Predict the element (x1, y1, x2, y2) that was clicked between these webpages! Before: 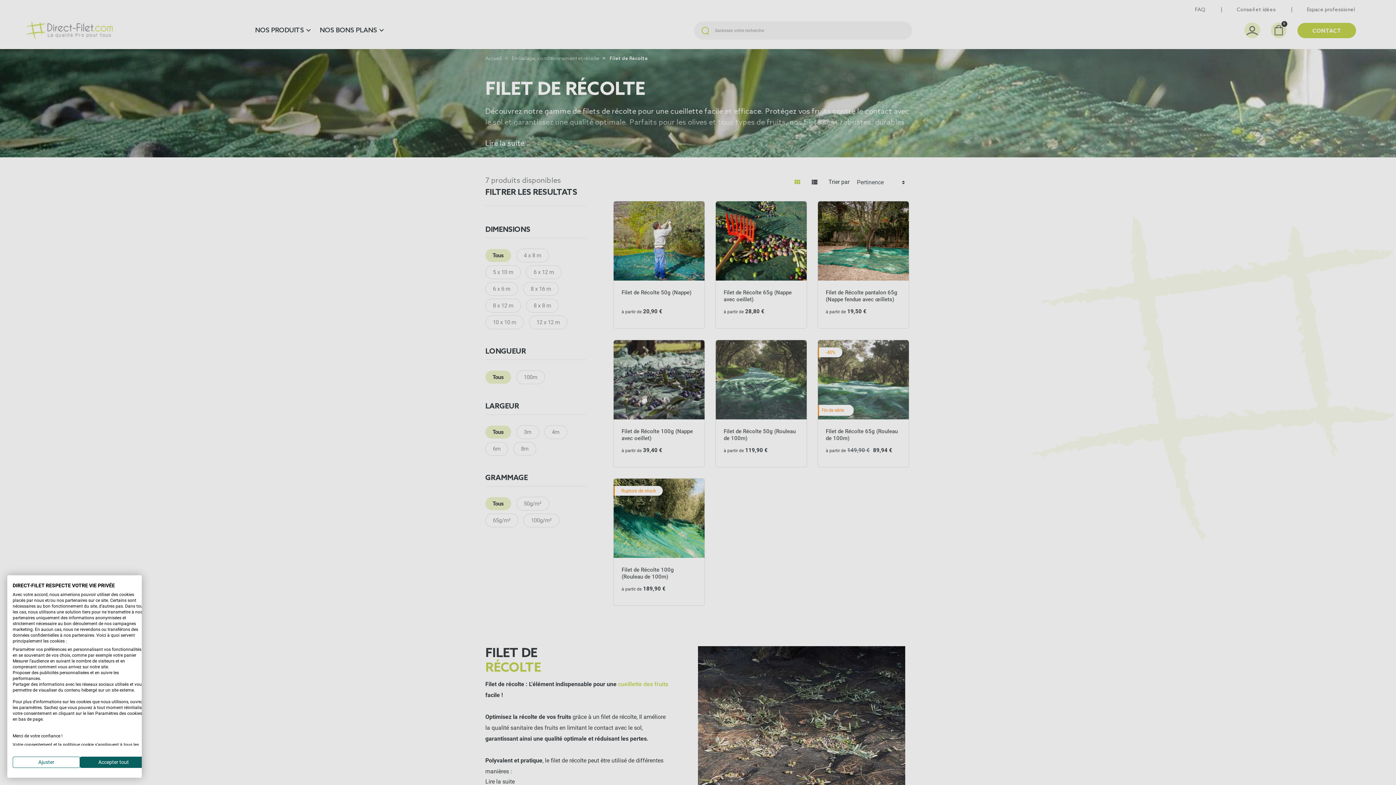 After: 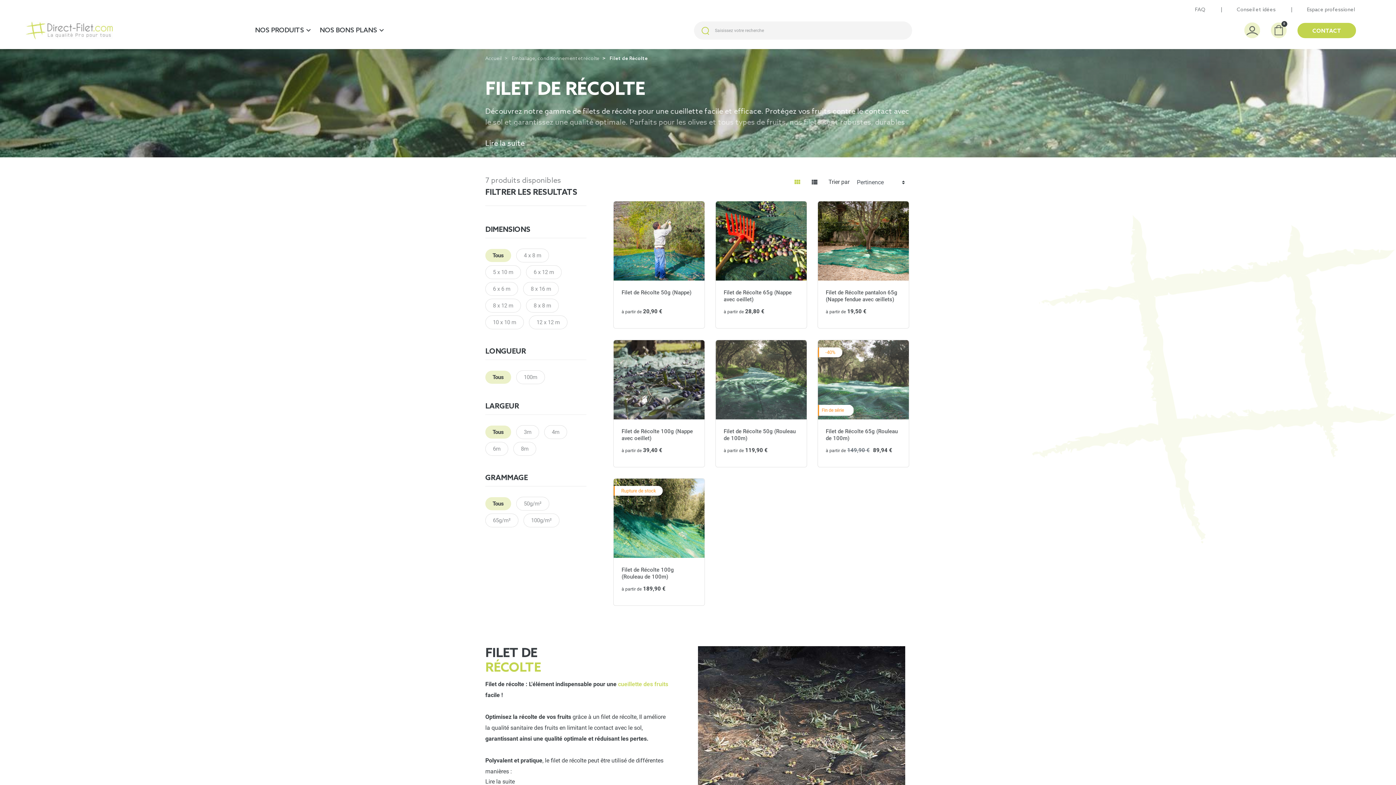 Action: label: Accepter tous les cookies bbox: (80, 757, 147, 768)